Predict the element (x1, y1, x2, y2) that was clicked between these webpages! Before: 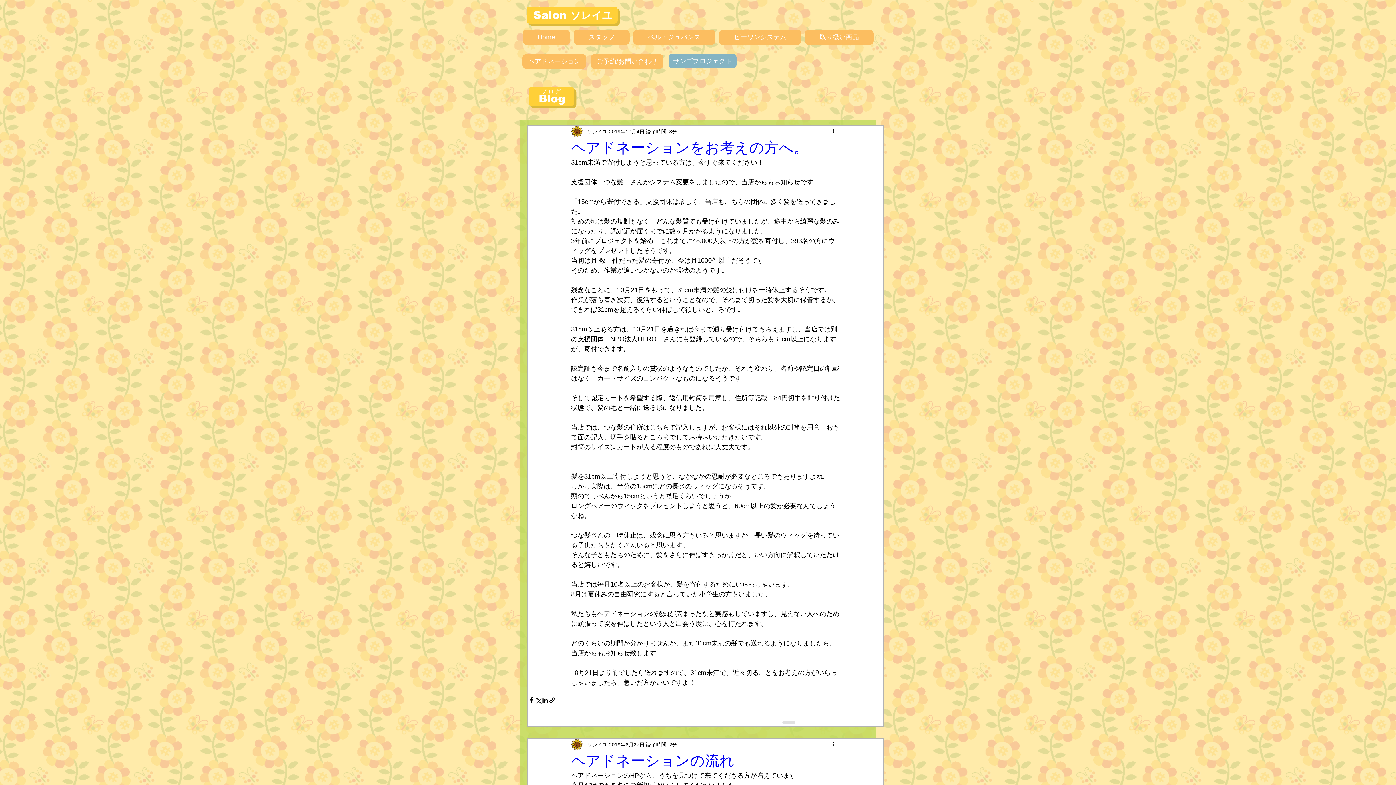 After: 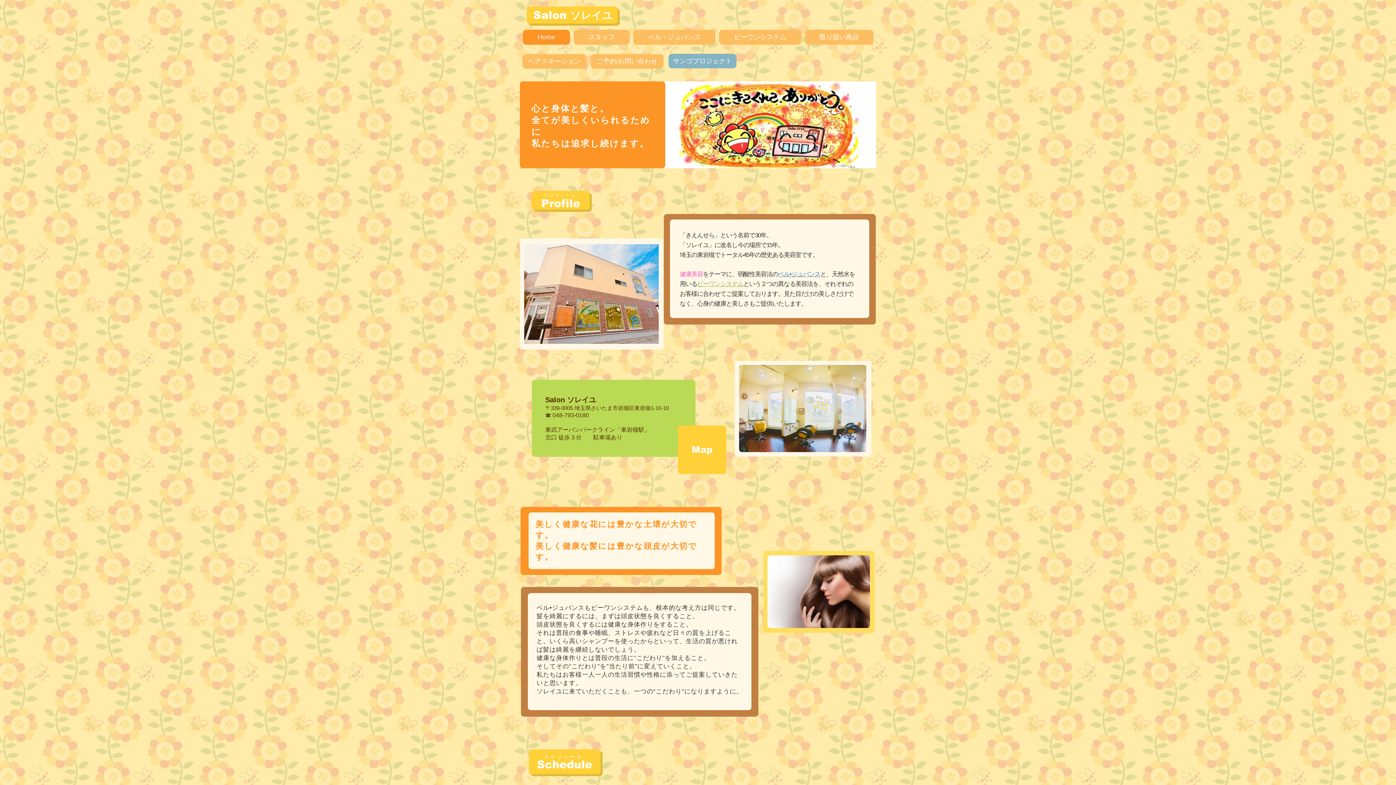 Action: bbox: (538, 92, 565, 104) label: Blog